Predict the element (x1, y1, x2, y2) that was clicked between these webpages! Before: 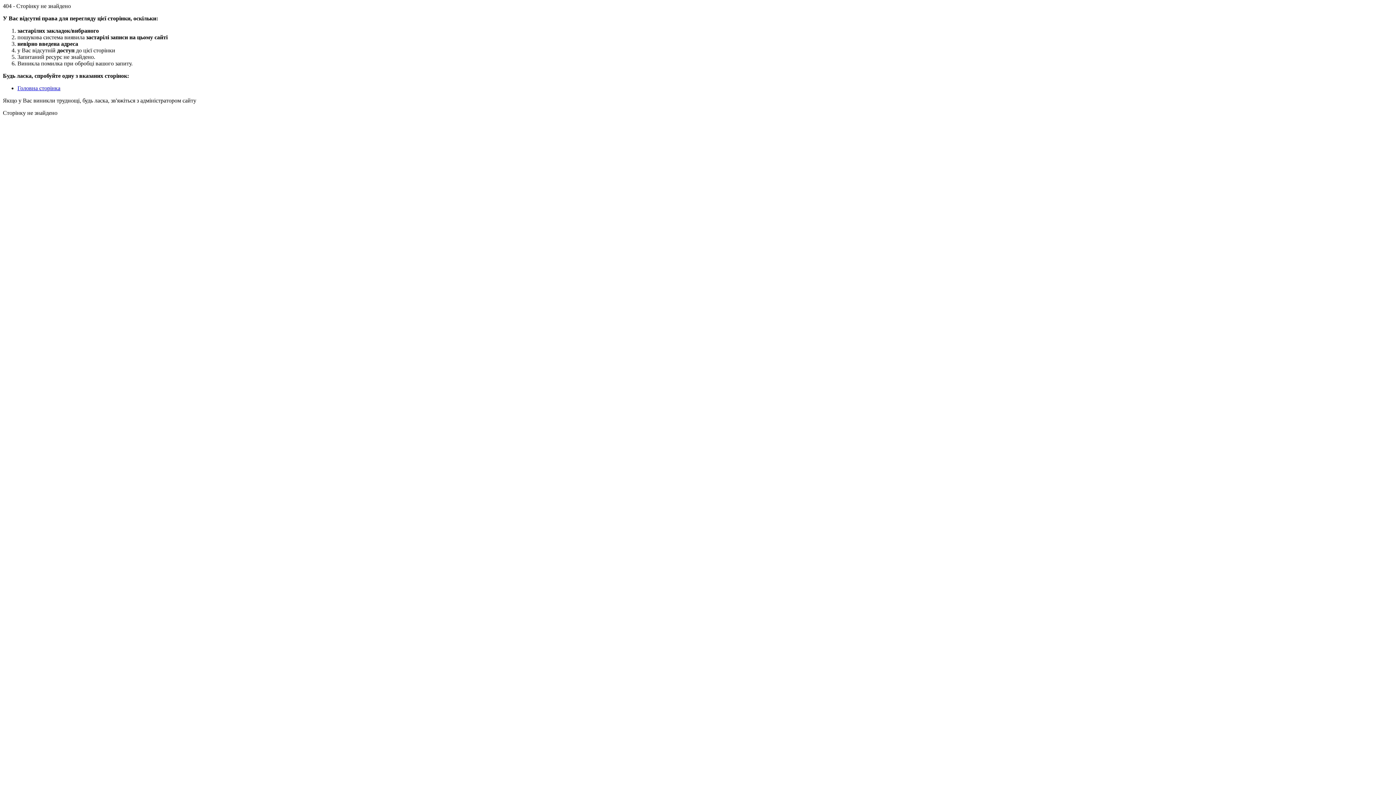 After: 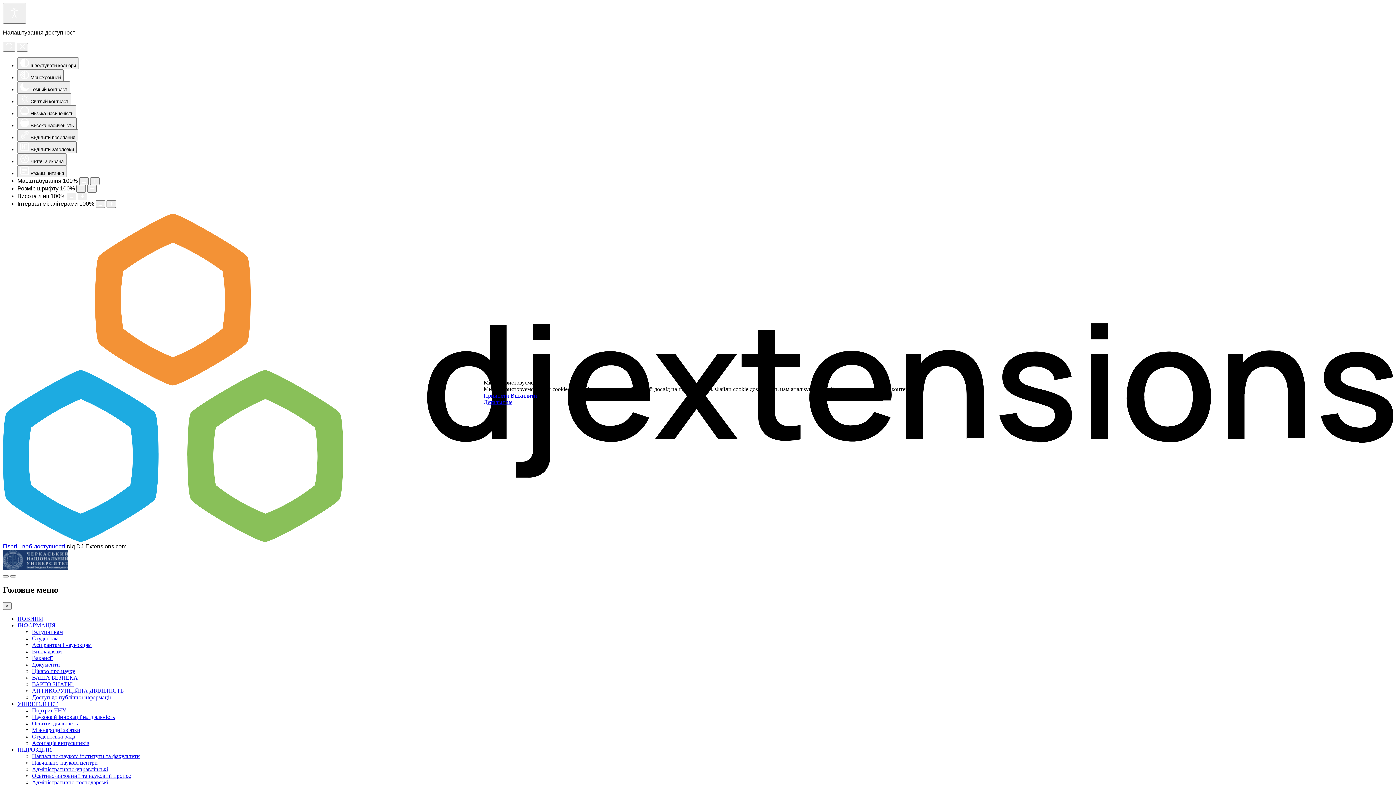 Action: bbox: (17, 85, 60, 91) label: Головна сторінка